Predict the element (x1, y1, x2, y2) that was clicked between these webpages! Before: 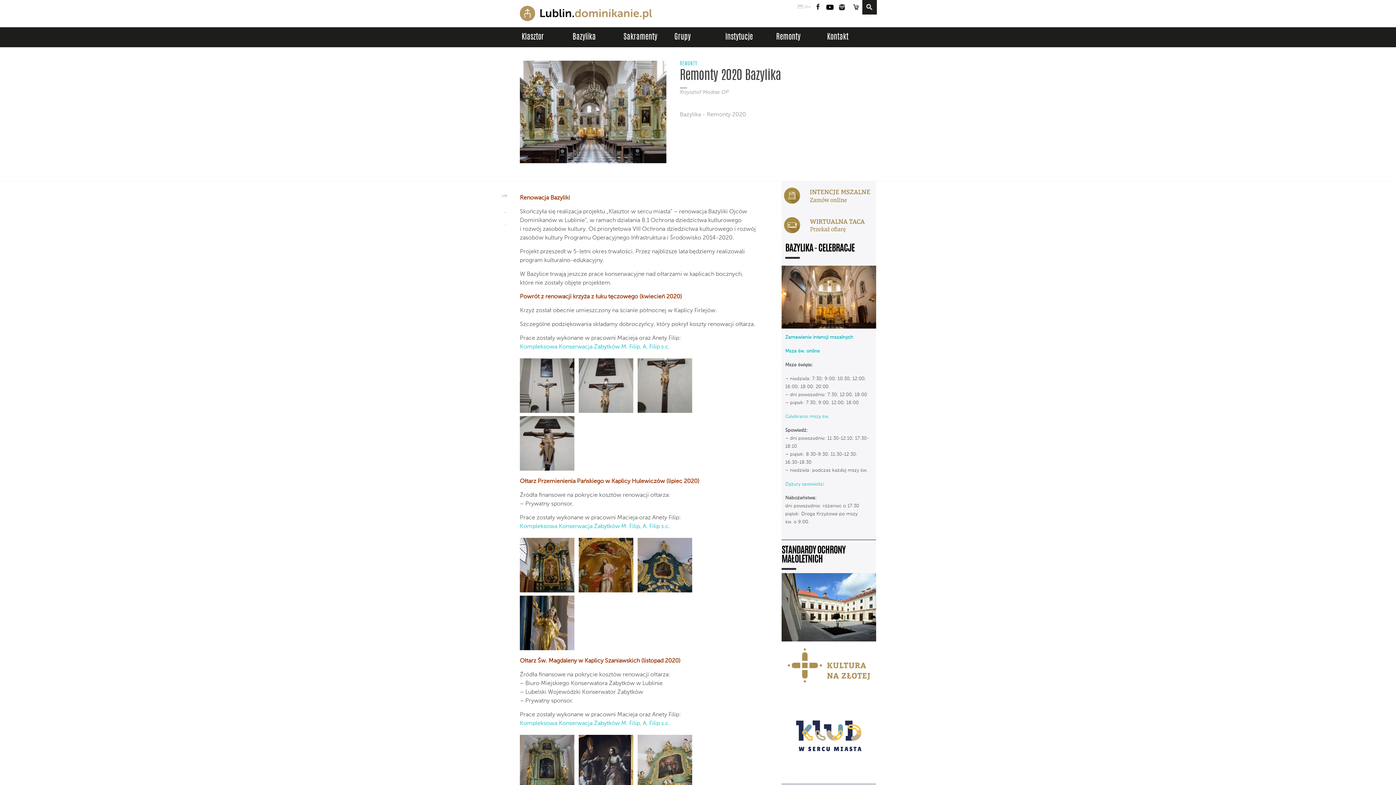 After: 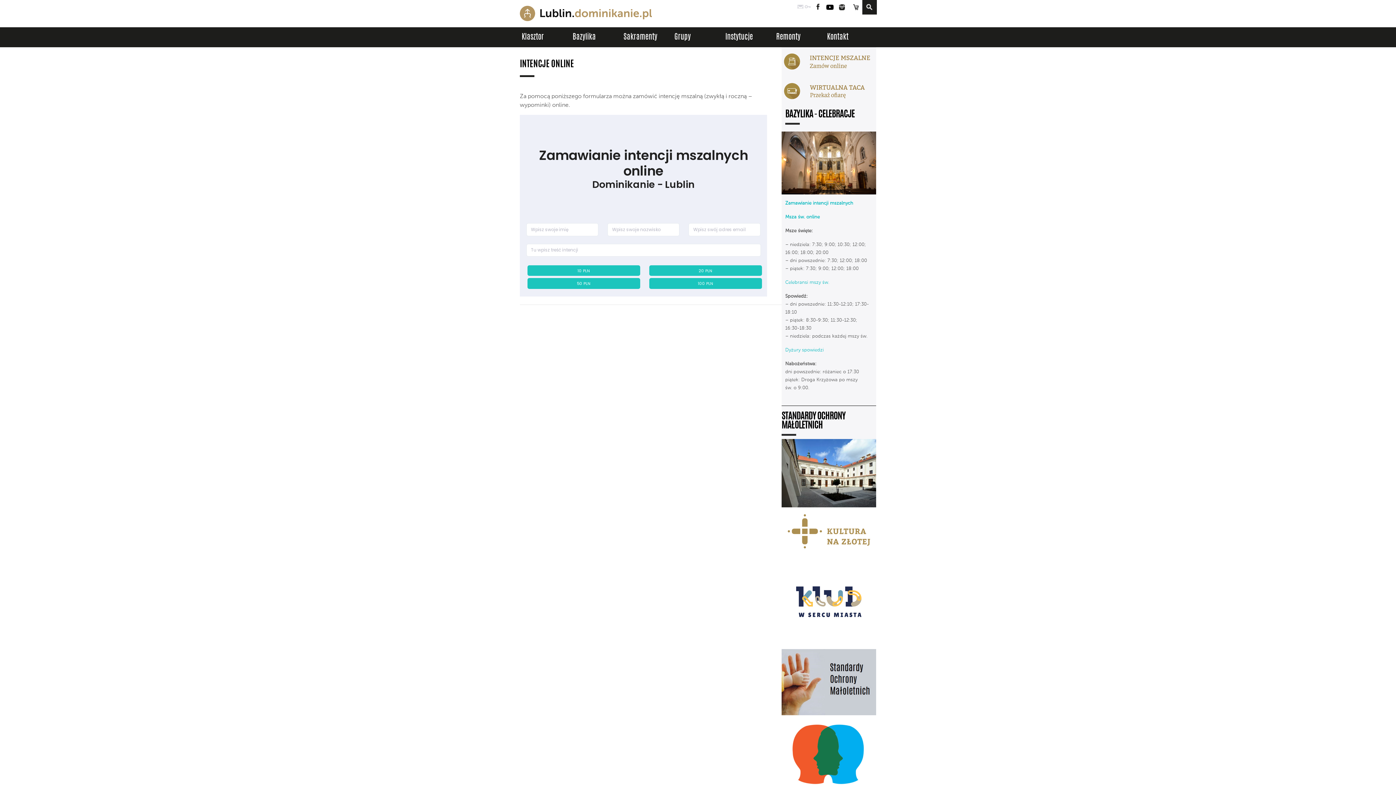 Action: bbox: (781, 181, 876, 210)